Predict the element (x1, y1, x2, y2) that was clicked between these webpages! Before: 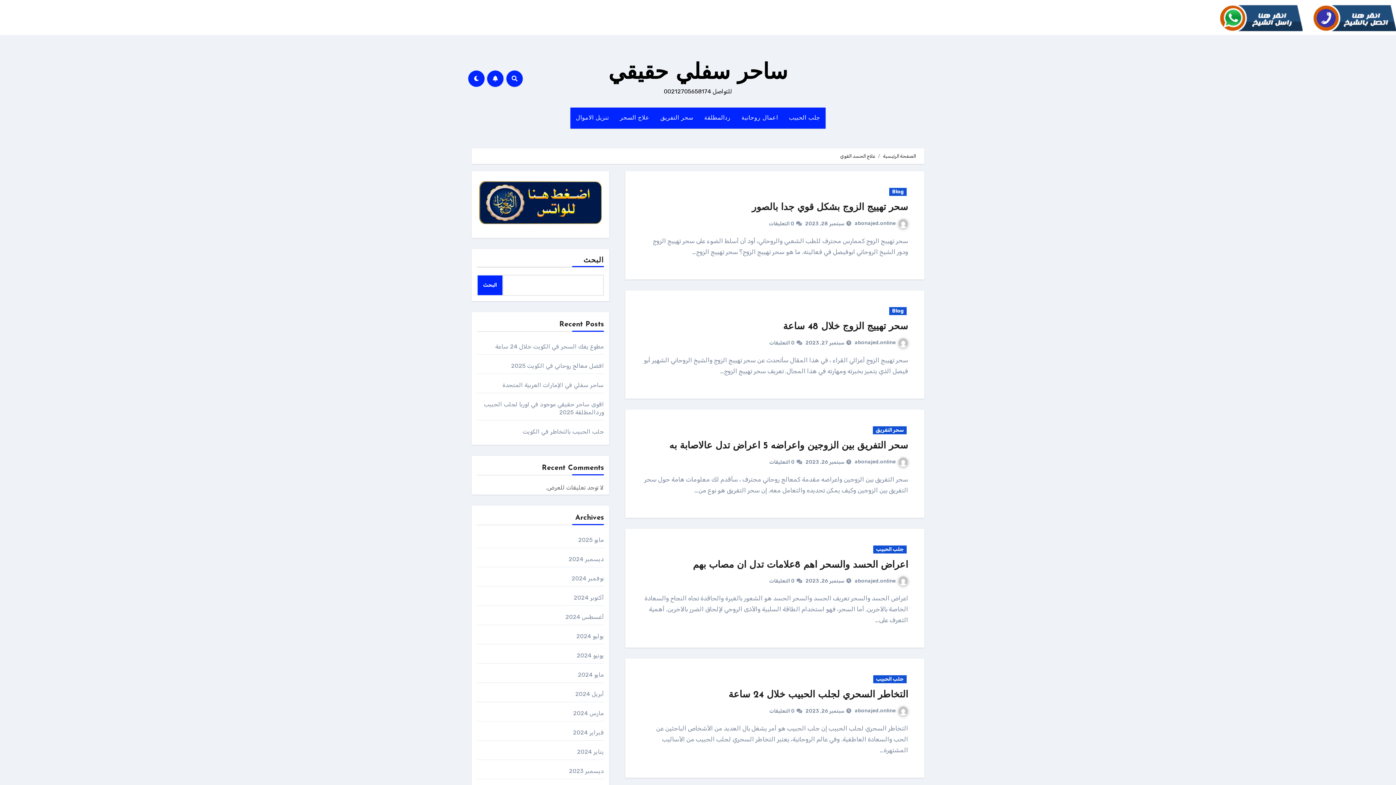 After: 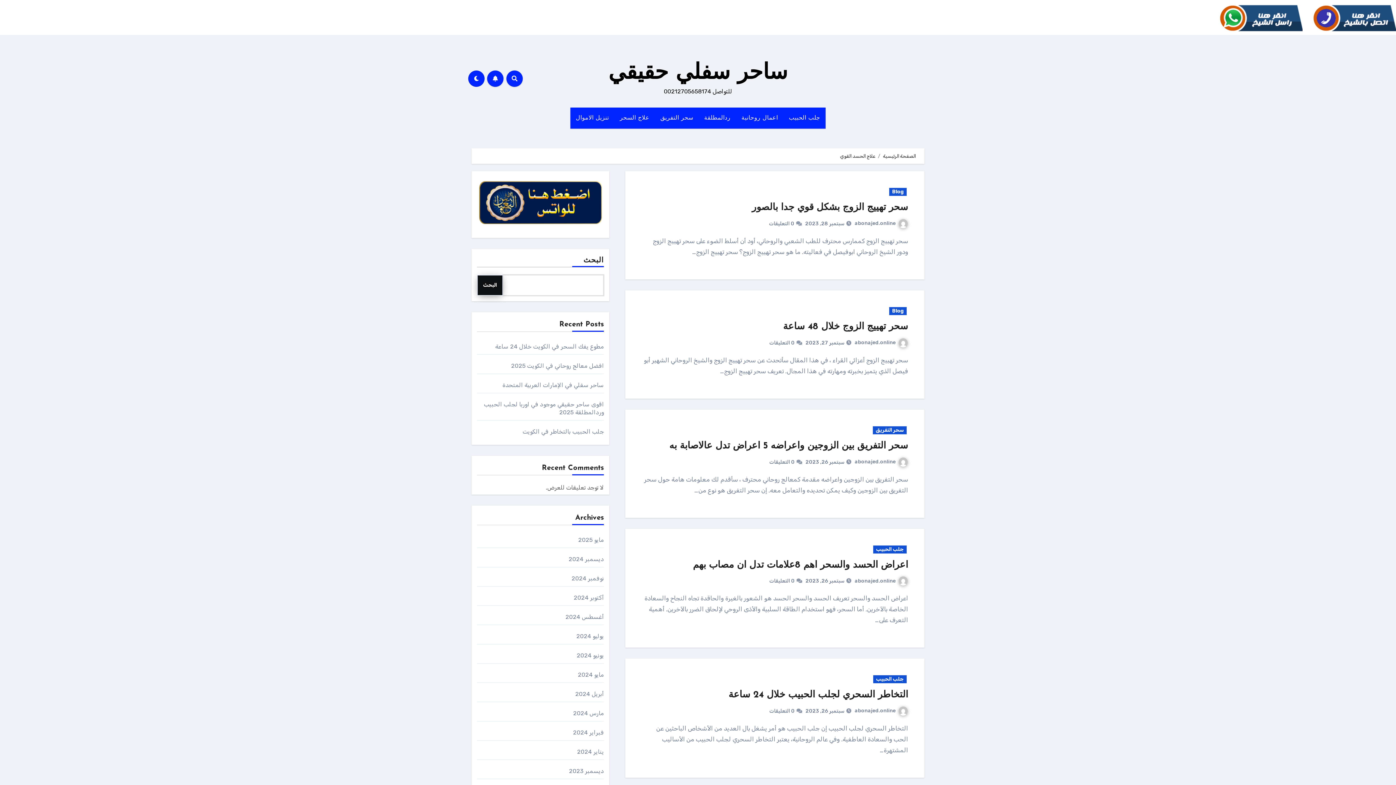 Action: label: البحث bbox: (477, 274, 503, 295)